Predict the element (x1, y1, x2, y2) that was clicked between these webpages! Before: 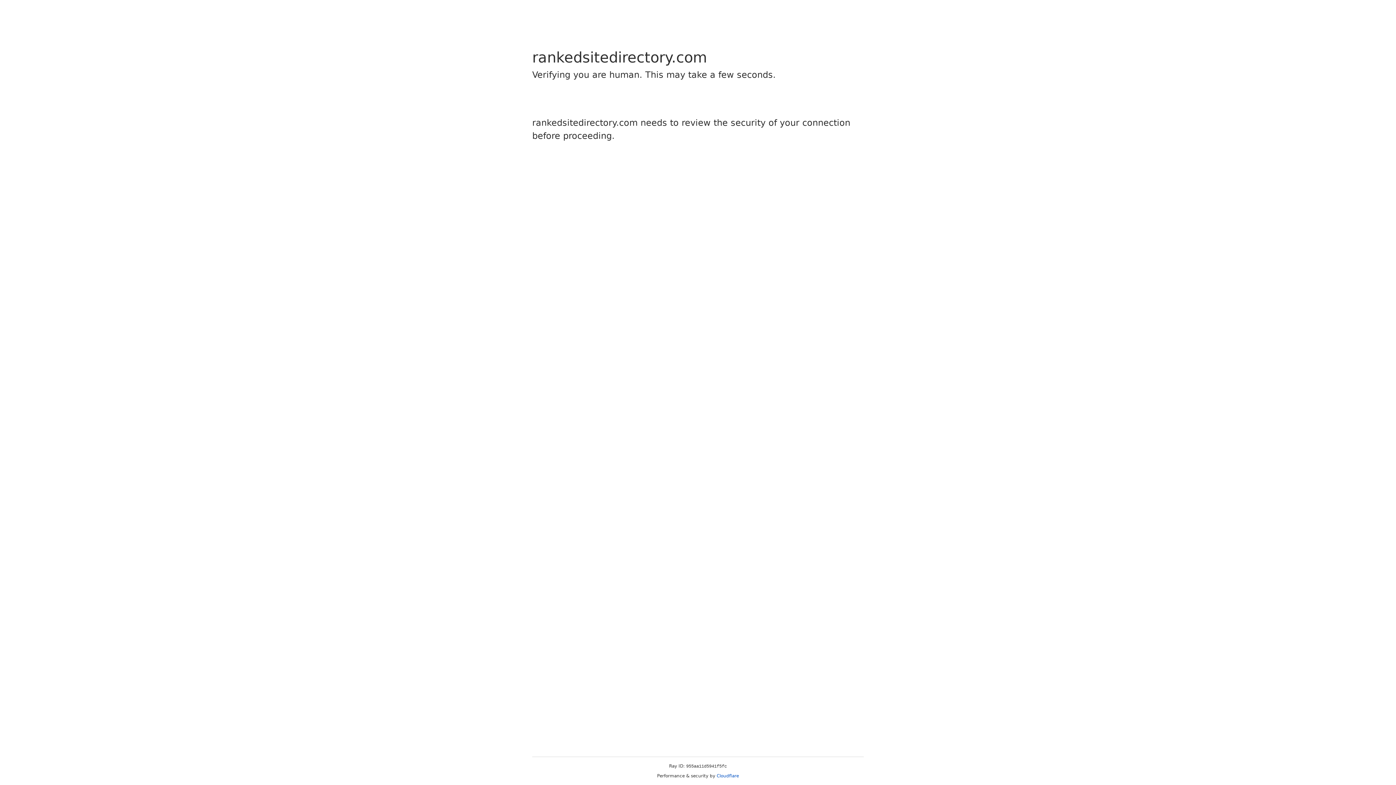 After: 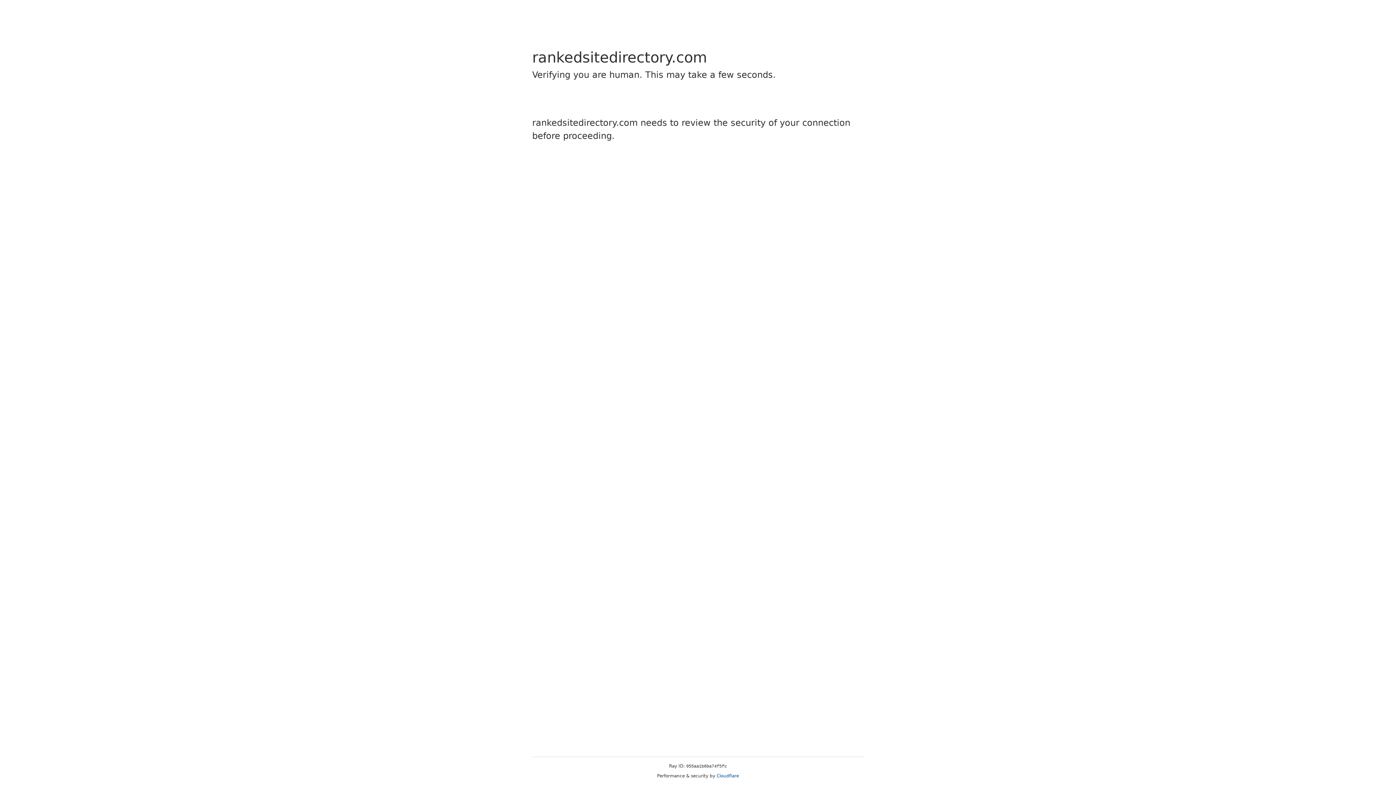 Action: label: Cloudflare bbox: (716, 773, 739, 778)